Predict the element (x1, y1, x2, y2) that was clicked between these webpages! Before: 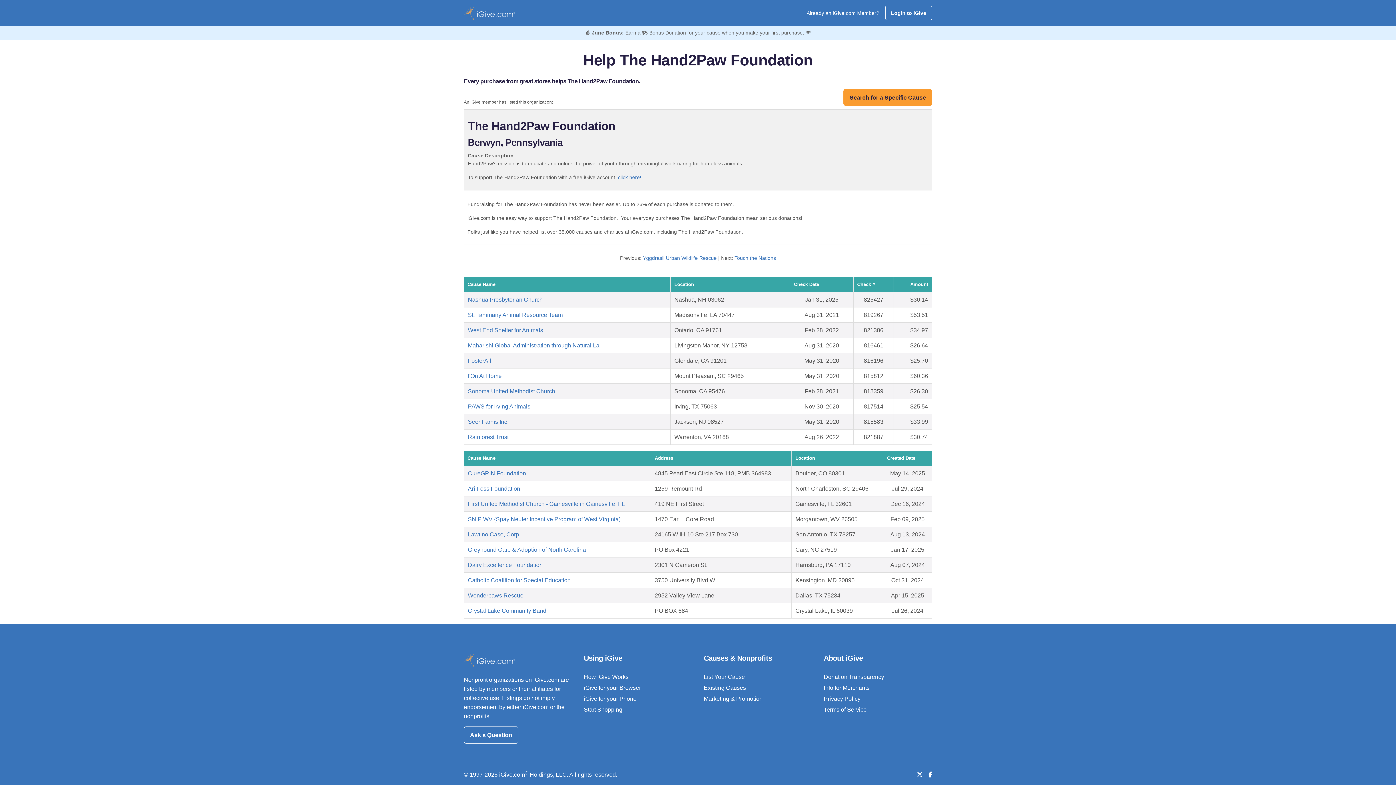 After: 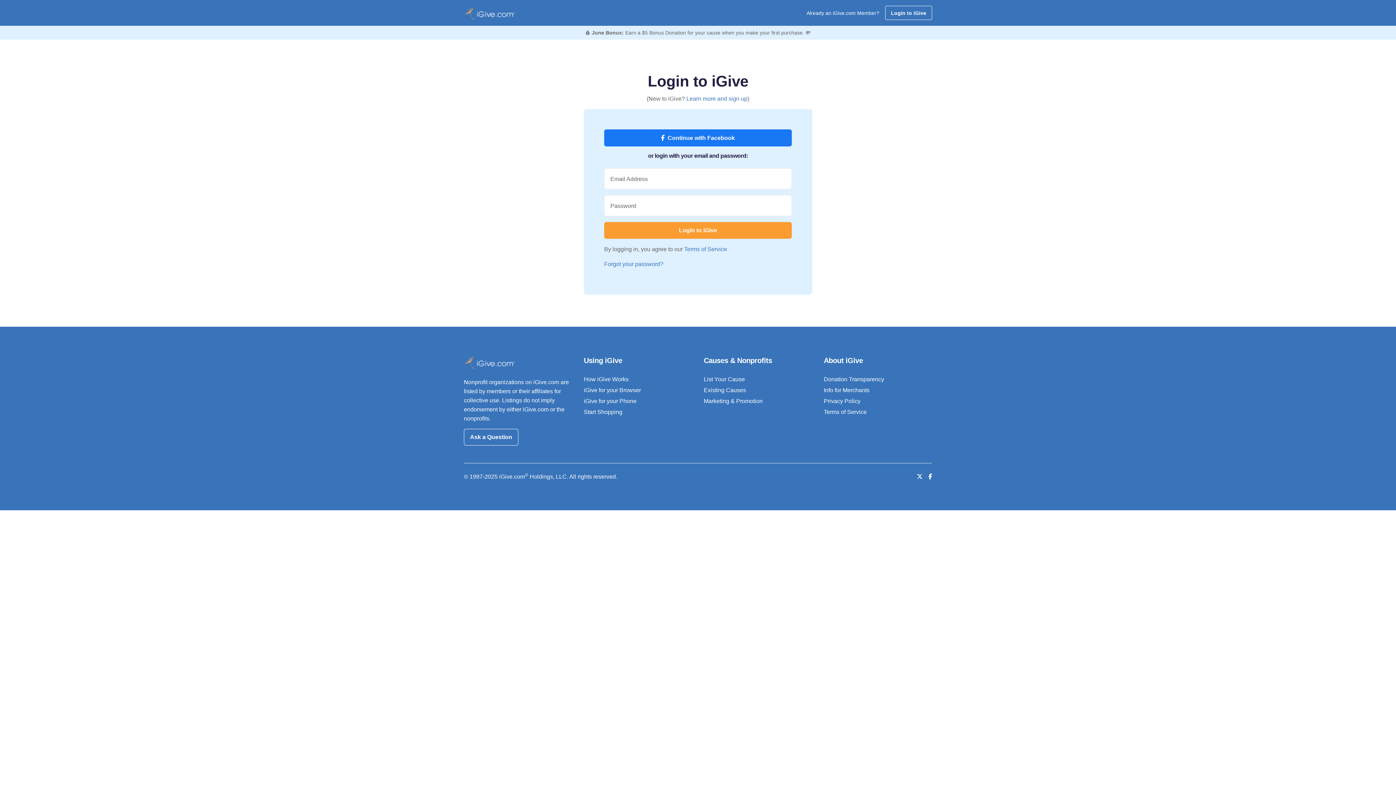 Action: label: Existing Causes bbox: (704, 685, 746, 691)